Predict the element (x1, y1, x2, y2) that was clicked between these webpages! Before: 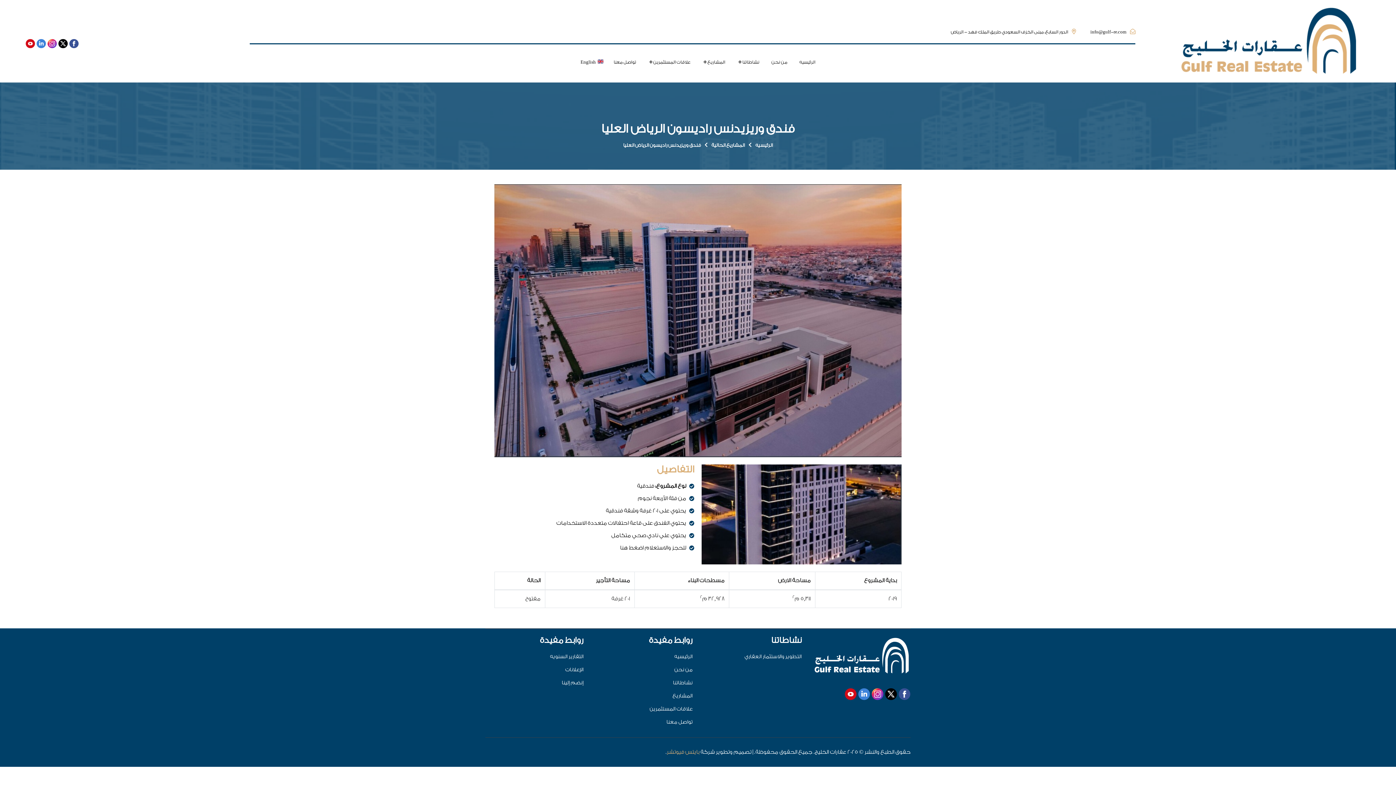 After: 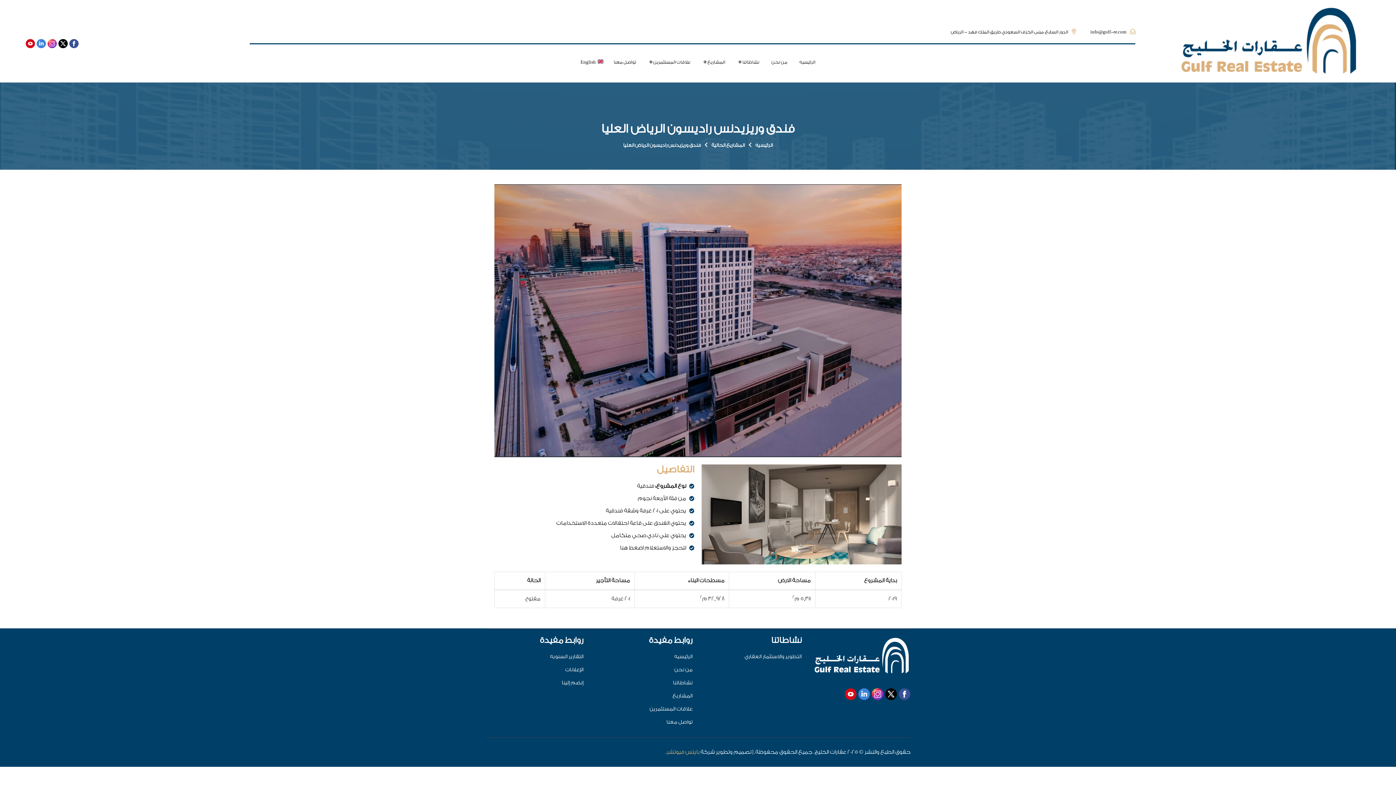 Action: bbox: (58, 38, 68, 52)